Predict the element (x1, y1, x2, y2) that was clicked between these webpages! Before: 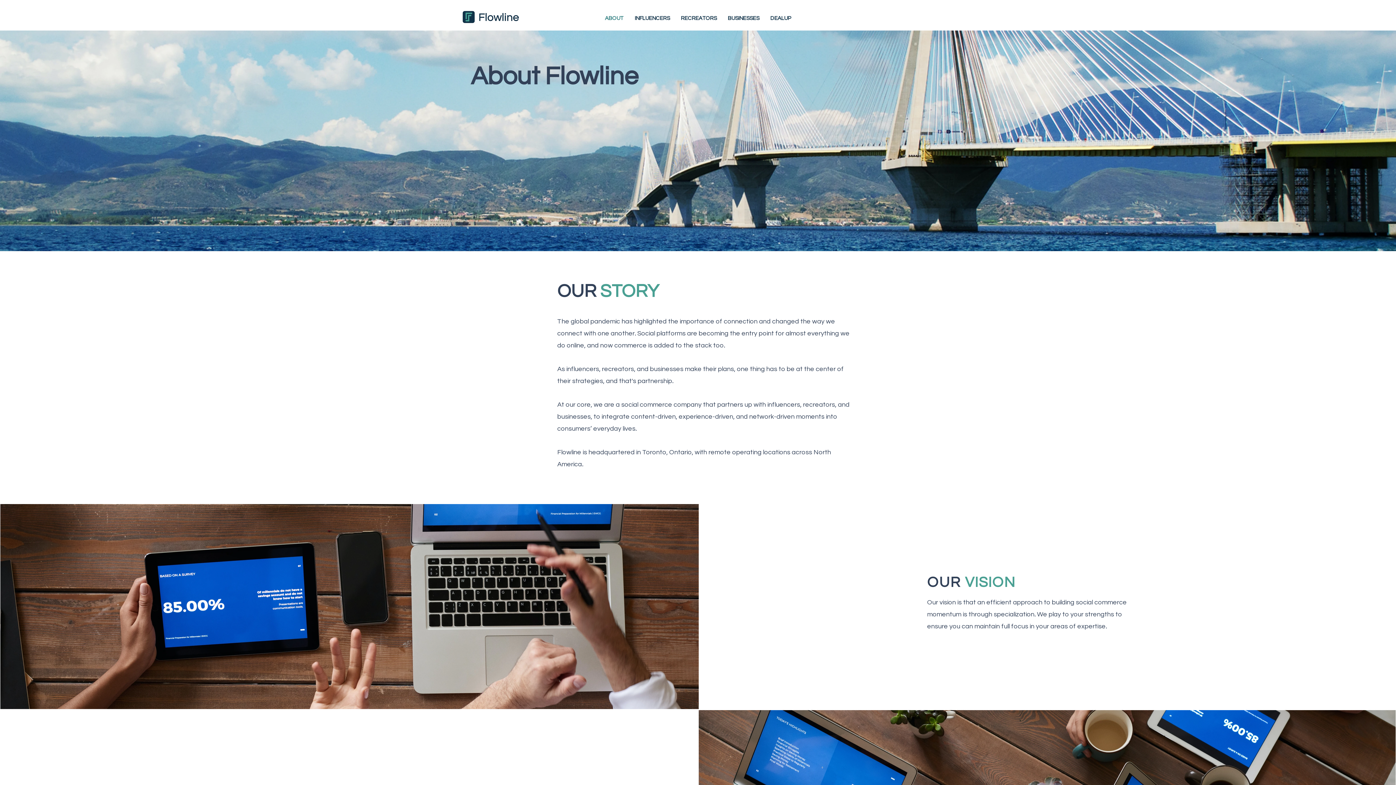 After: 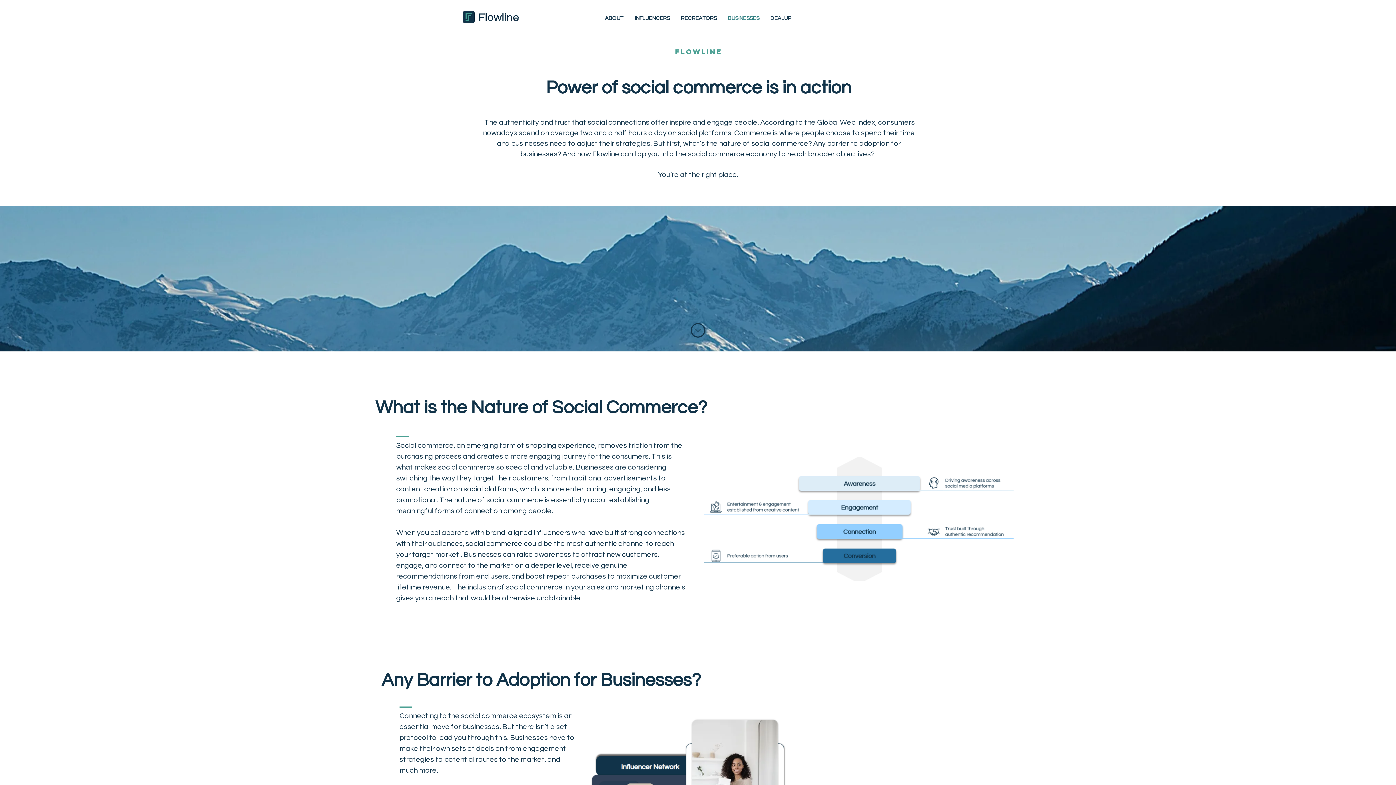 Action: bbox: (722, 9, 765, 27) label: BUSINESSES